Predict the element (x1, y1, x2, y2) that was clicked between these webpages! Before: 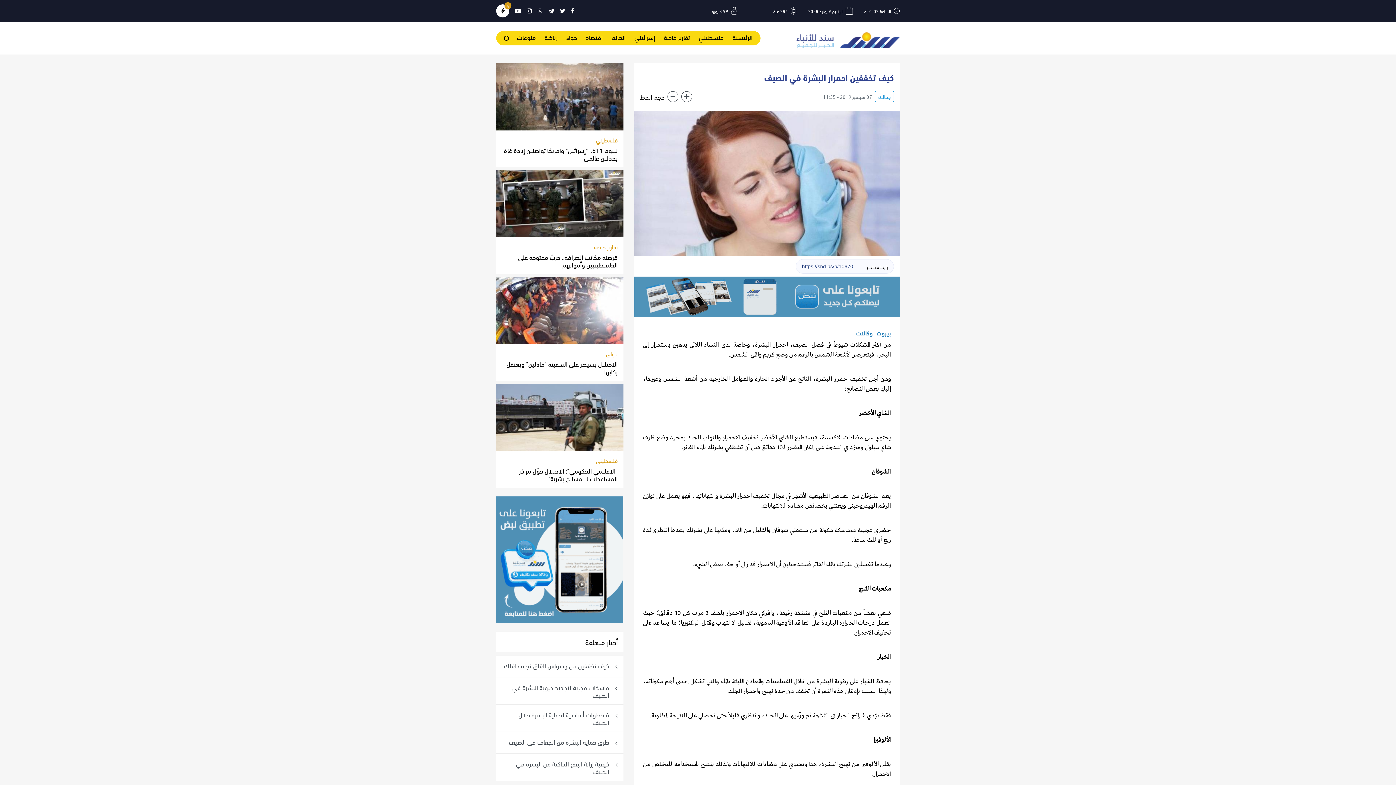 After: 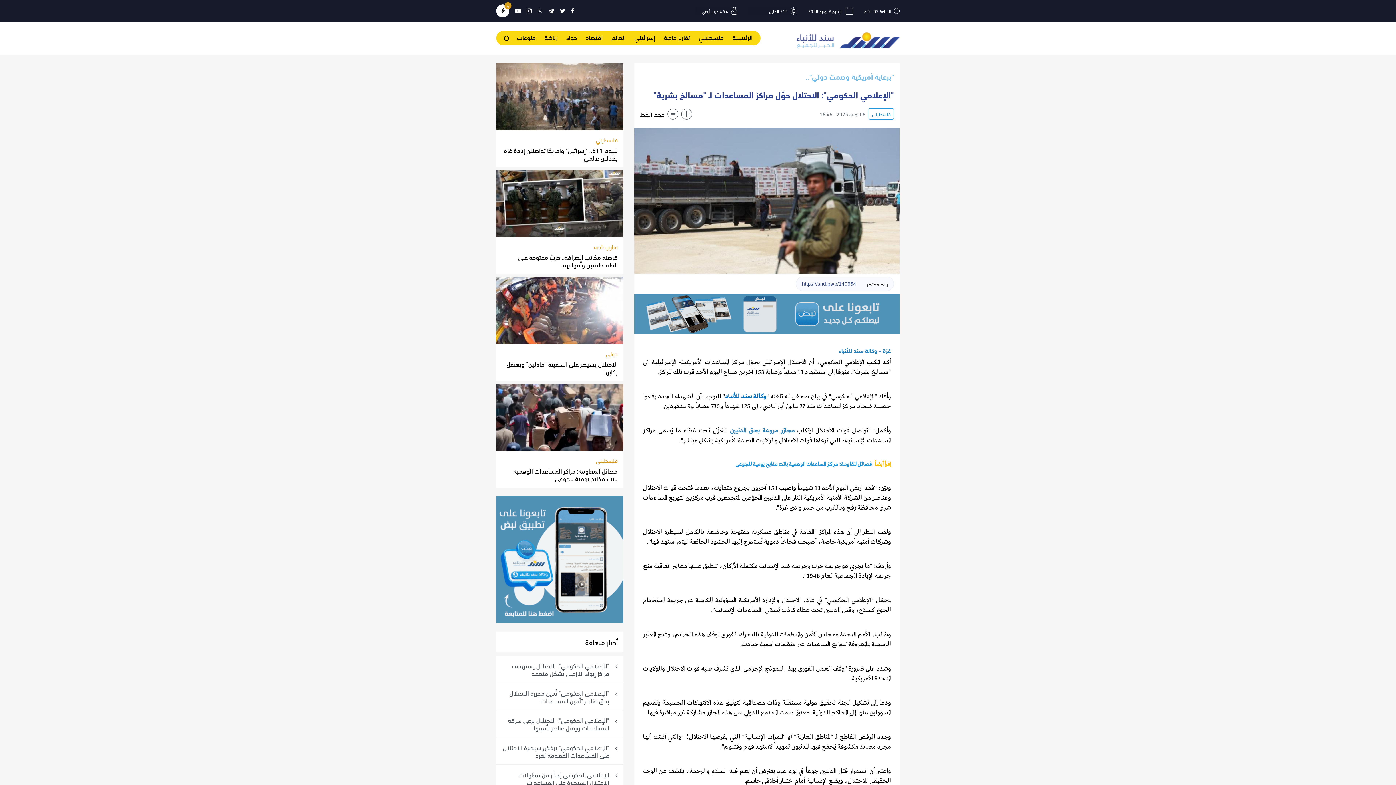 Action: bbox: (496, 411, 623, 421)